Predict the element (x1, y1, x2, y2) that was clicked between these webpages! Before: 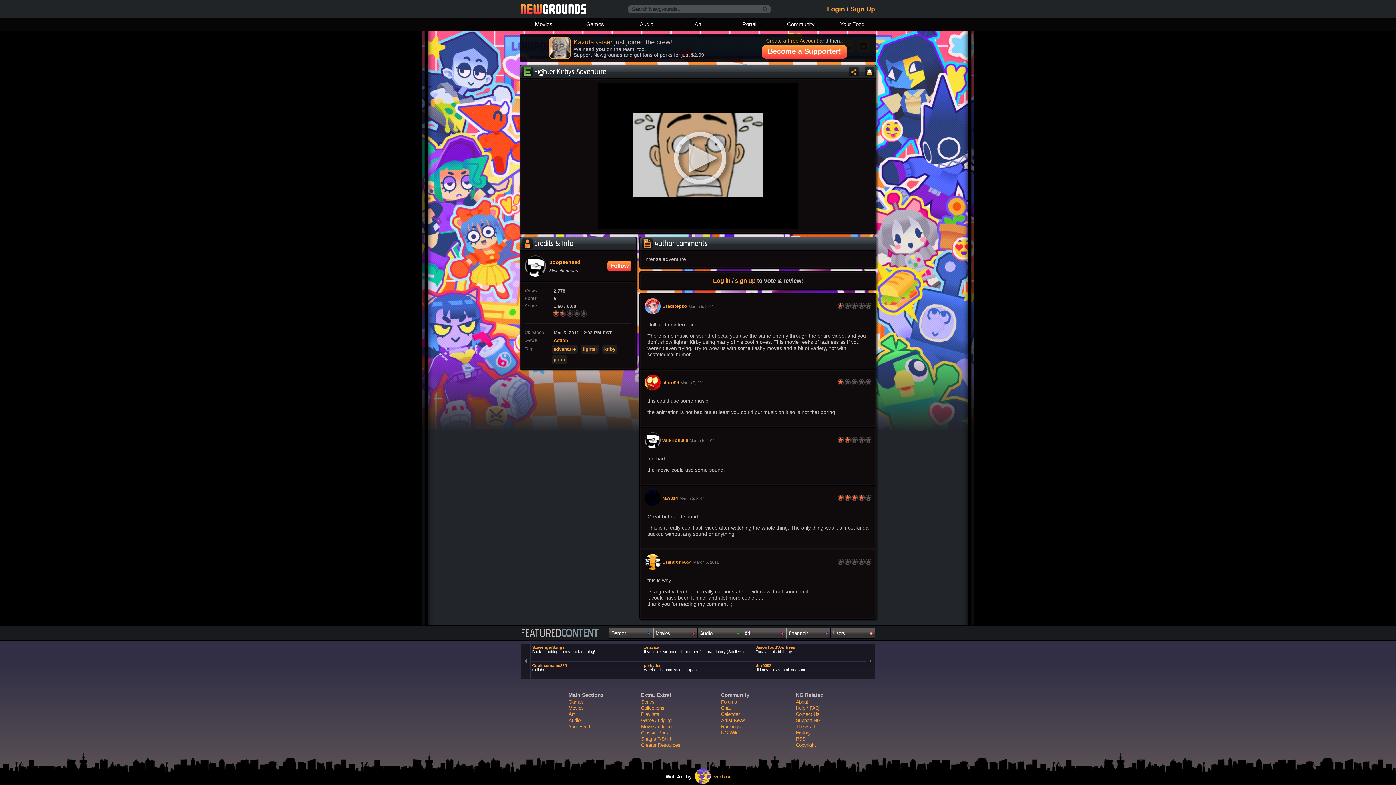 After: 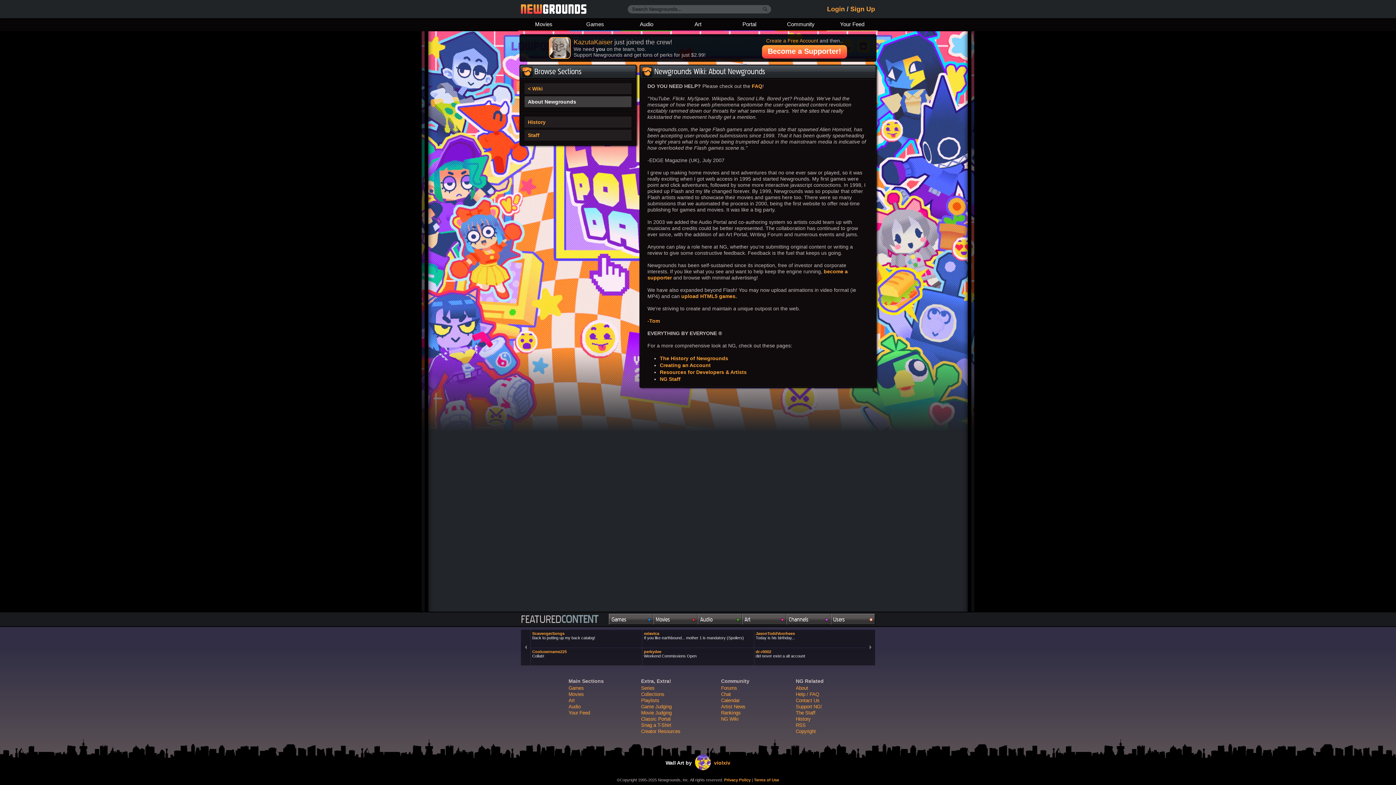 Action: label: About bbox: (796, 699, 808, 705)